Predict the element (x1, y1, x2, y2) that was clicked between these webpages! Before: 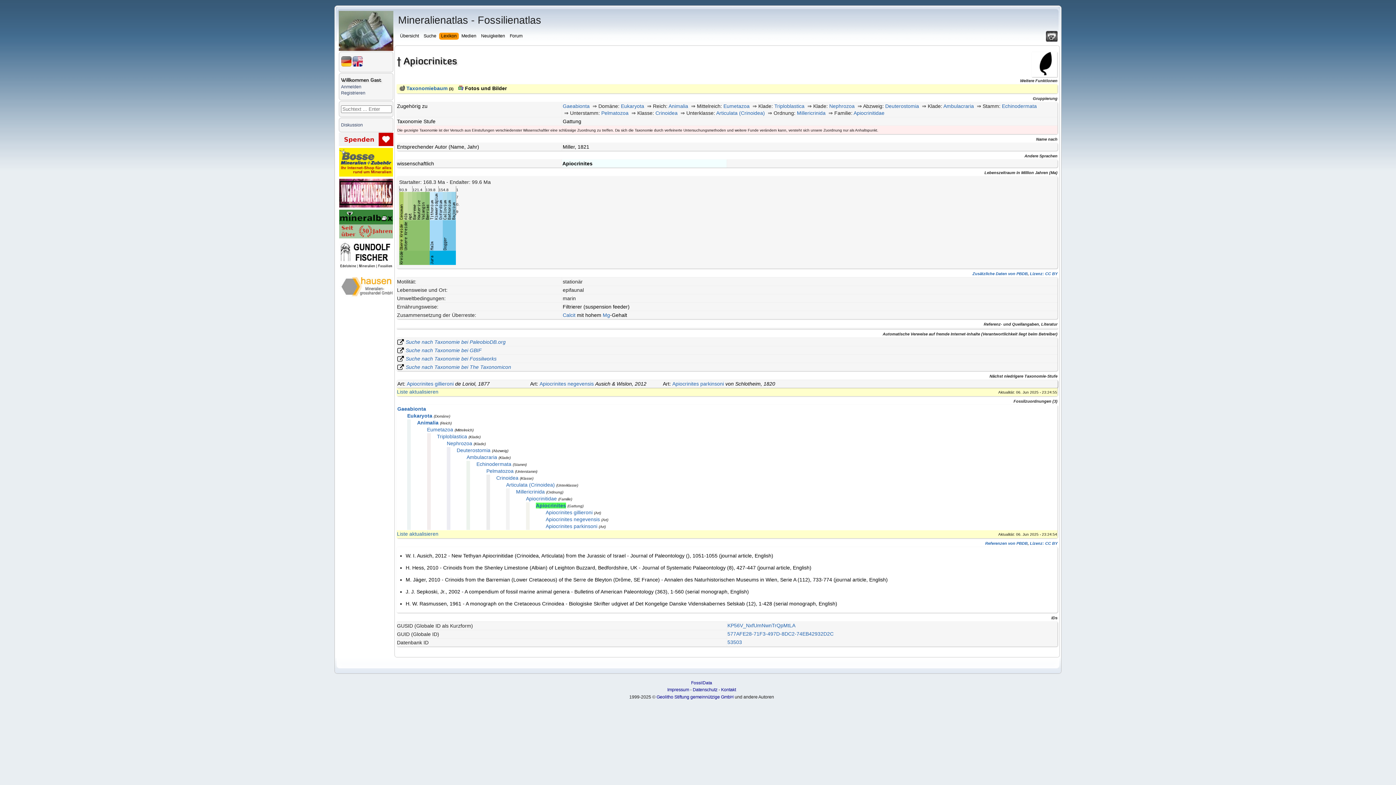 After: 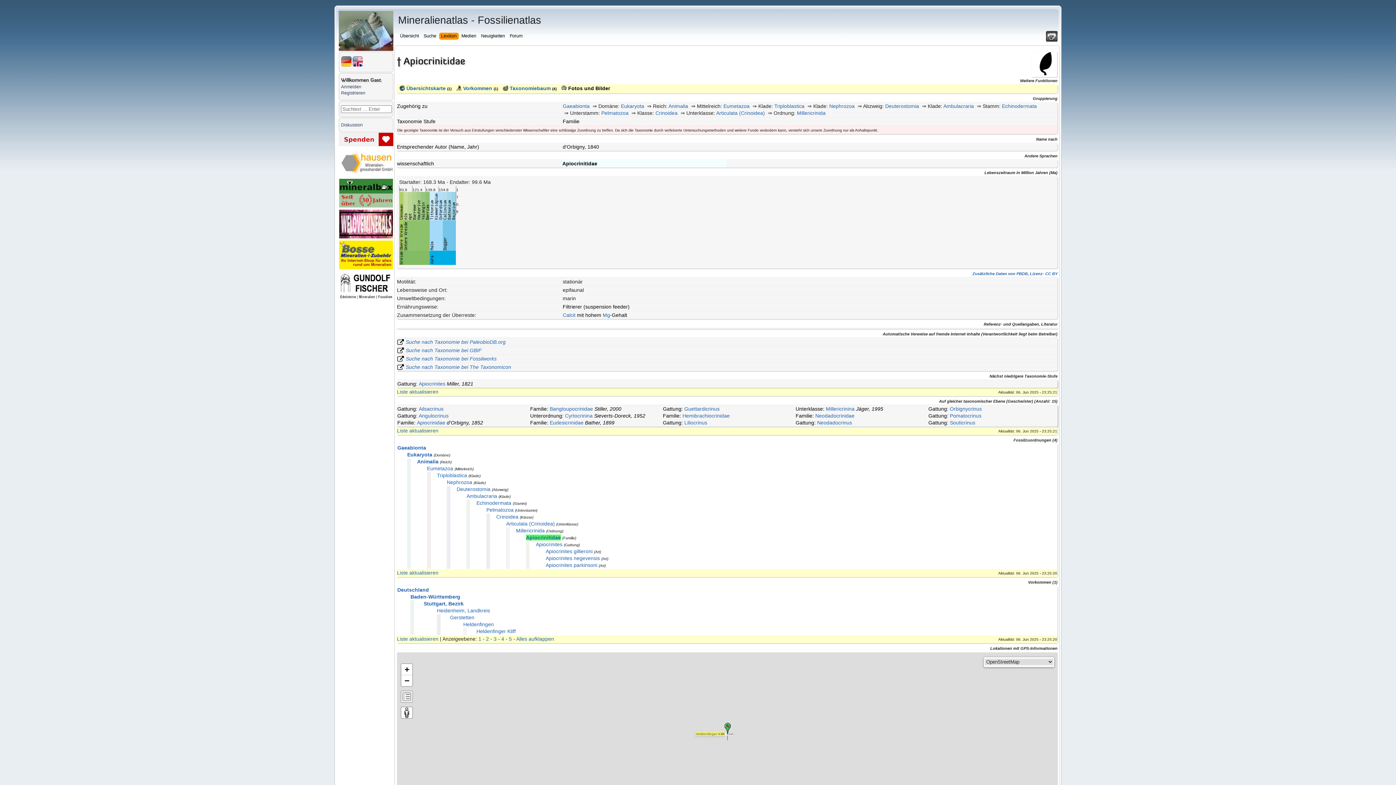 Action: label: Apiocrinitidae bbox: (526, 495, 556, 501)